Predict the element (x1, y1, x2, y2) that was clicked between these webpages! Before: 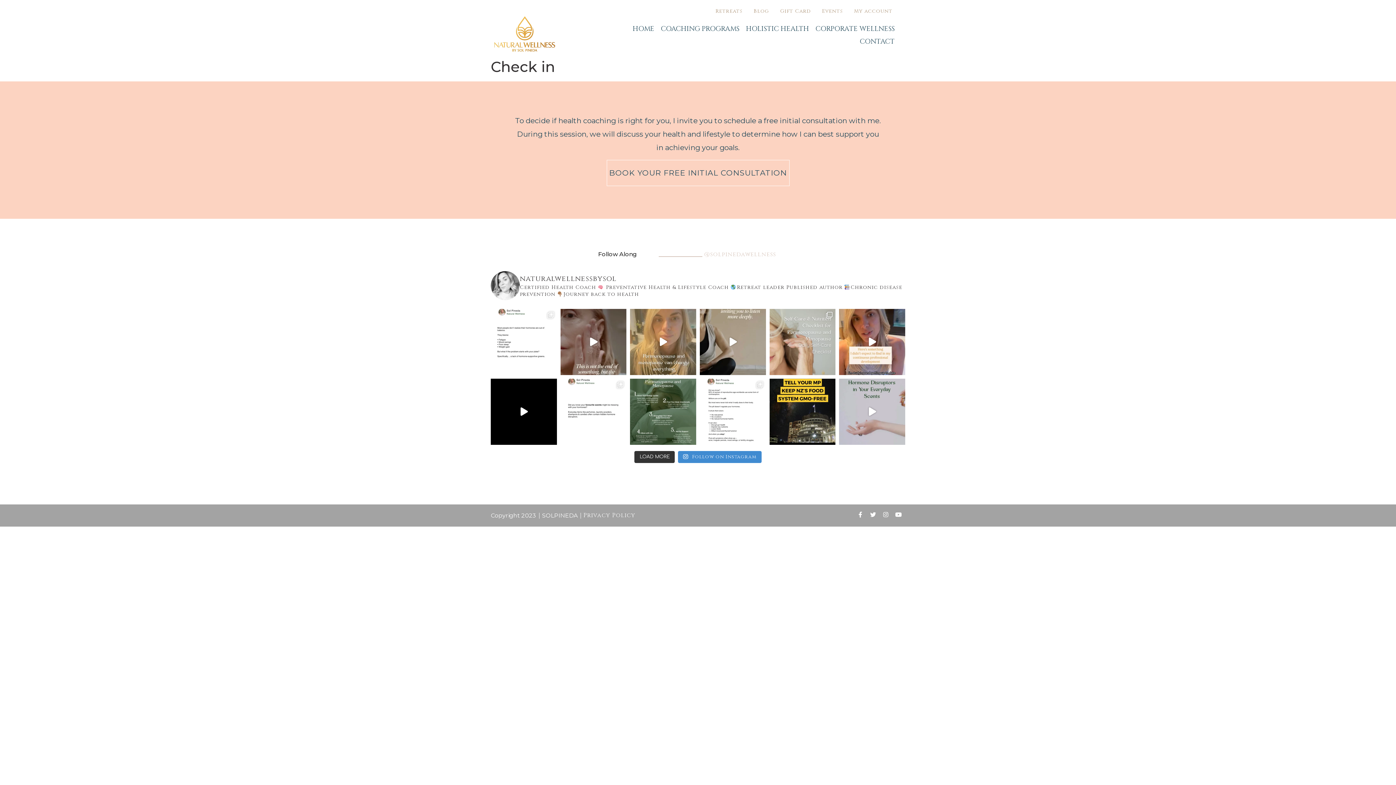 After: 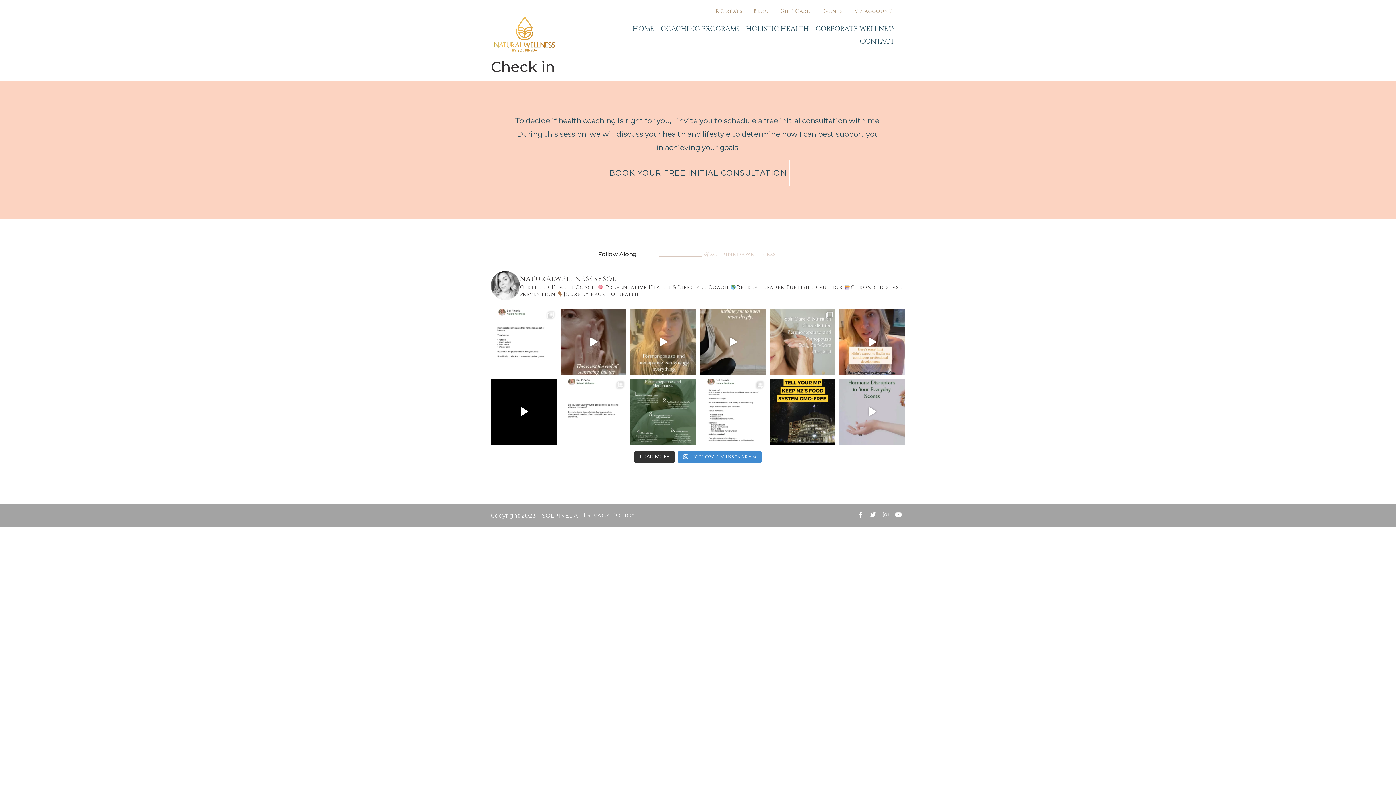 Action: bbox: (883, 512, 889, 517) label: Instagram